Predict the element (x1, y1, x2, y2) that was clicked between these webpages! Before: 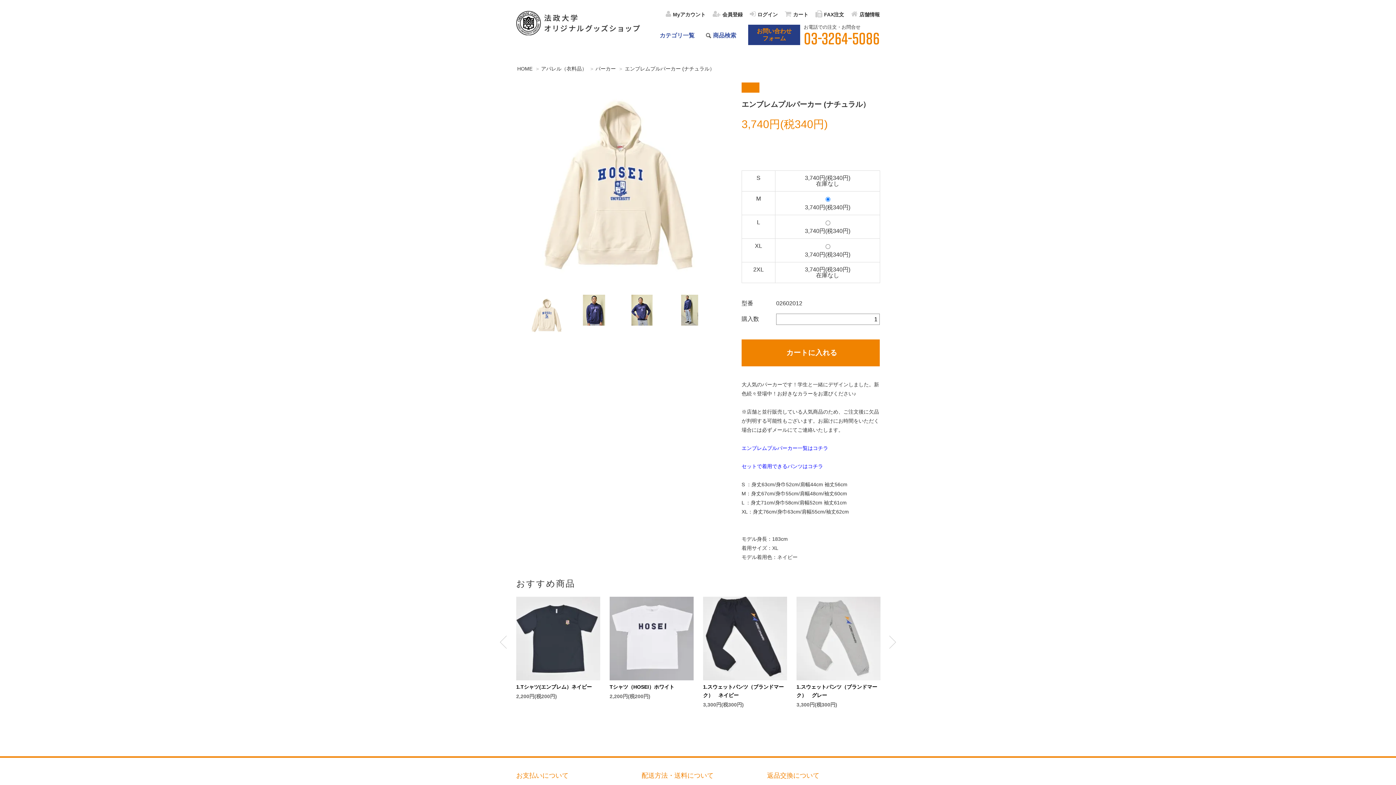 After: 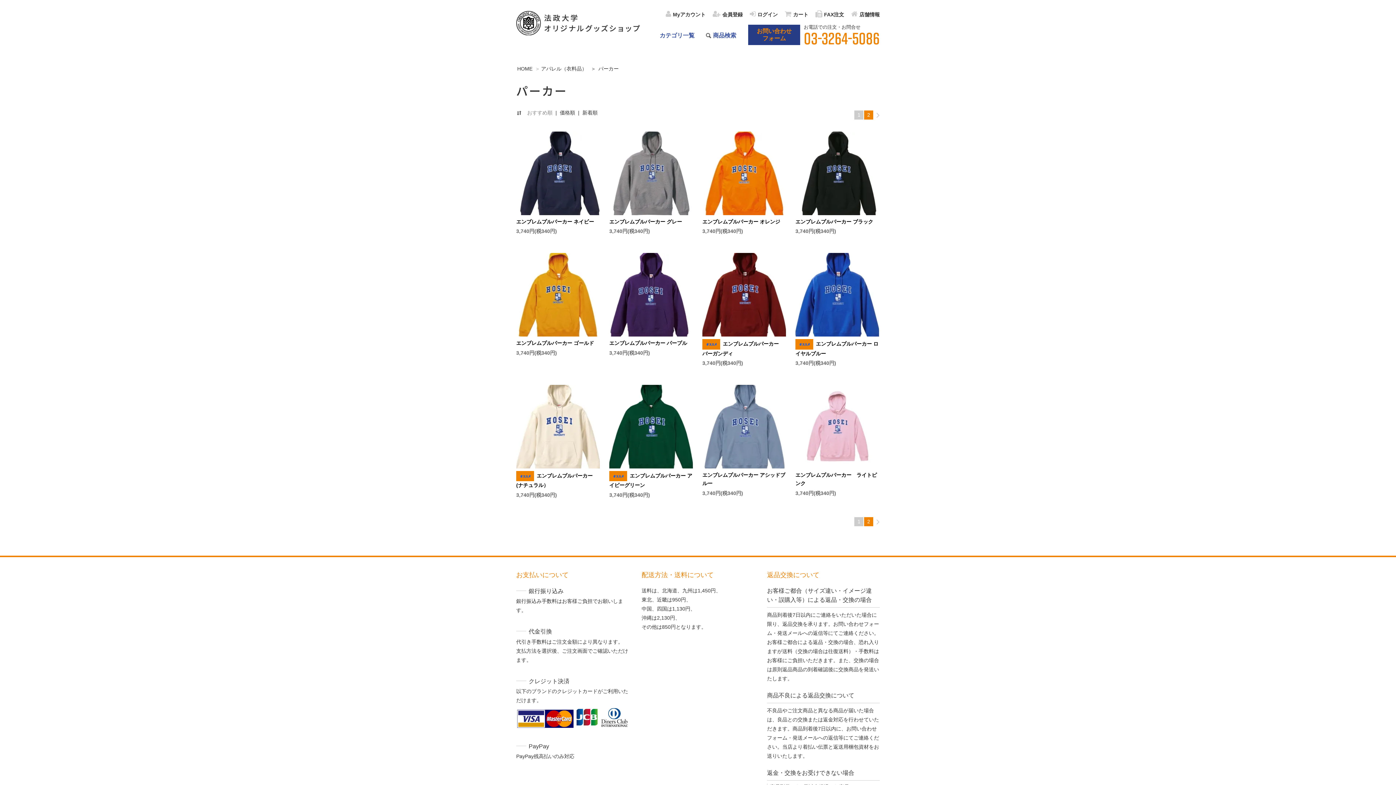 Action: bbox: (595, 65, 615, 71) label: パーカー